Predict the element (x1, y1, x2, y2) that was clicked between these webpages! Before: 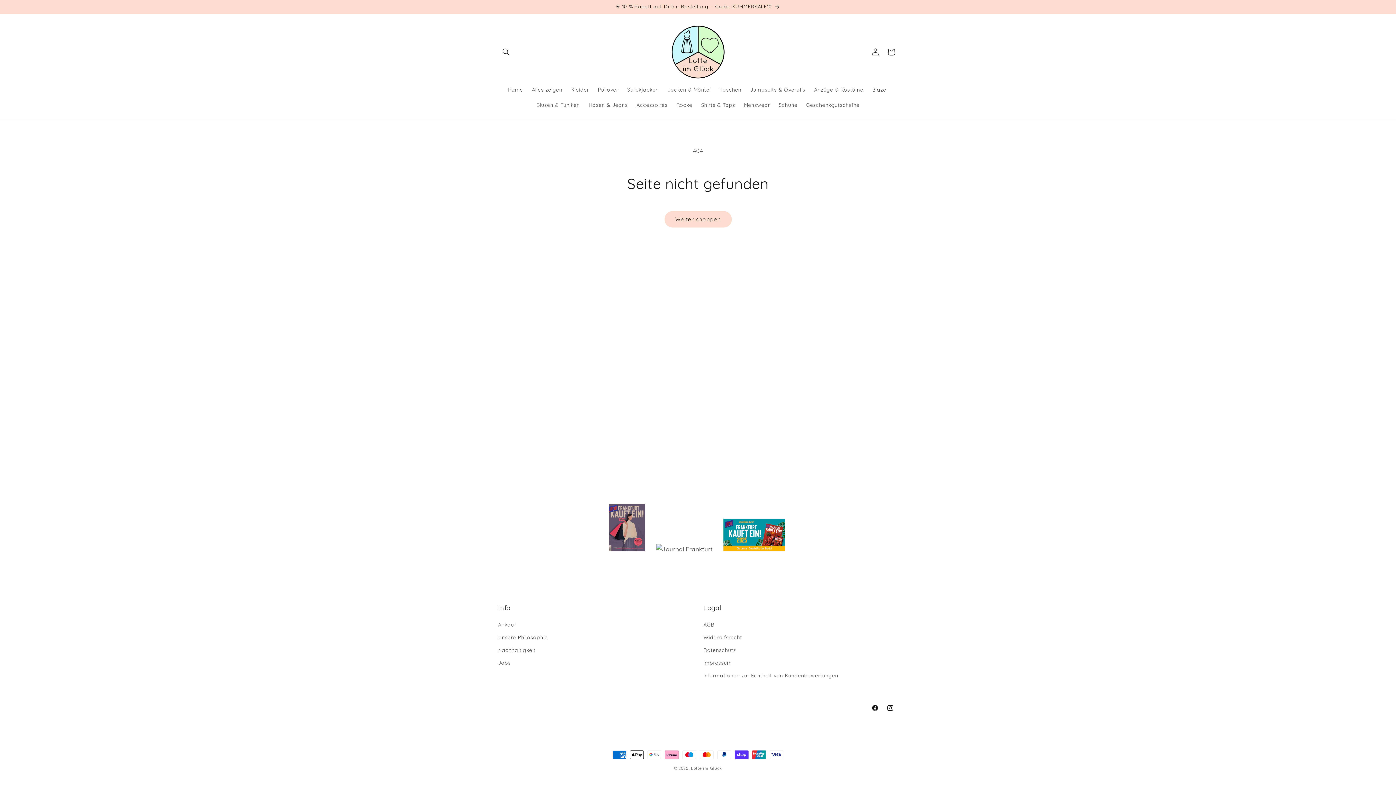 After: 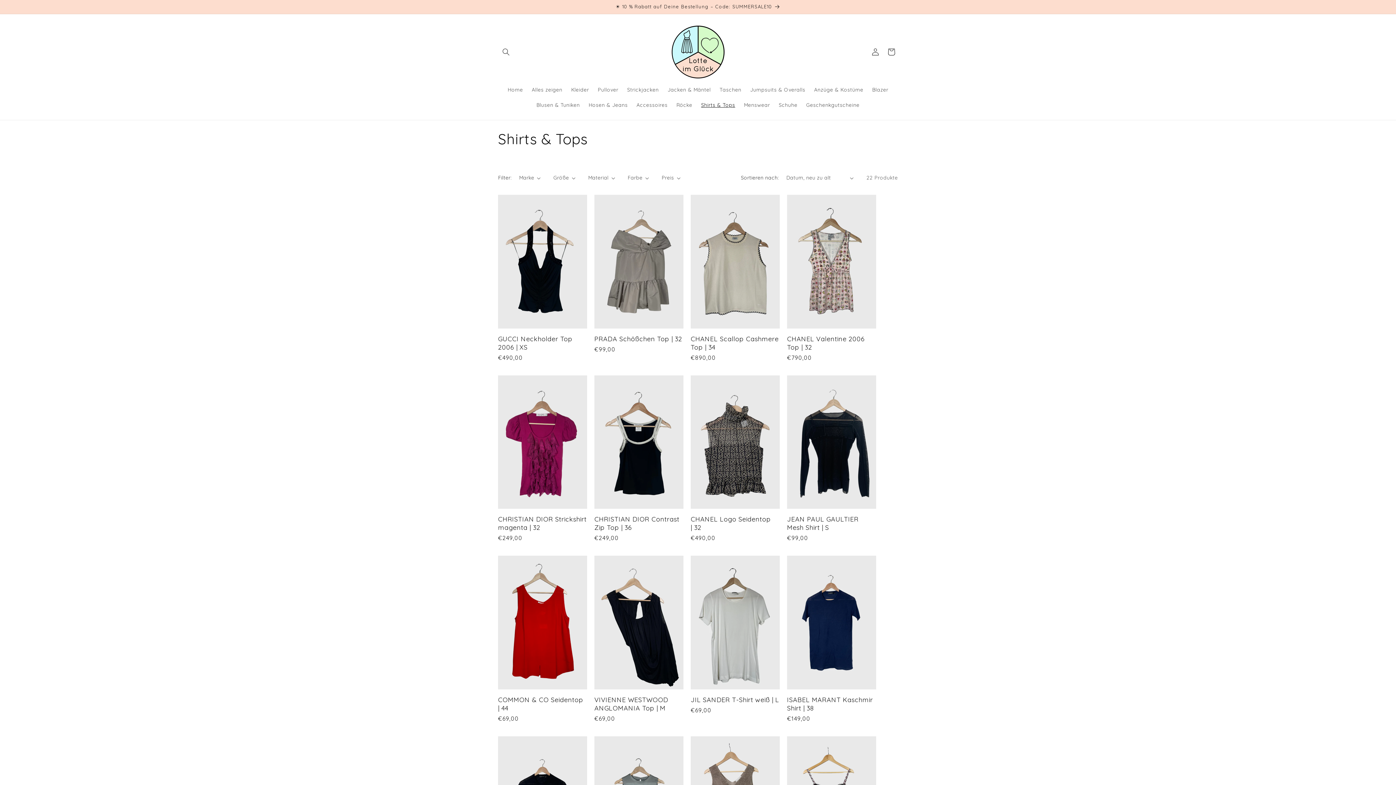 Action: label: Shirts & Tops bbox: (696, 97, 739, 112)